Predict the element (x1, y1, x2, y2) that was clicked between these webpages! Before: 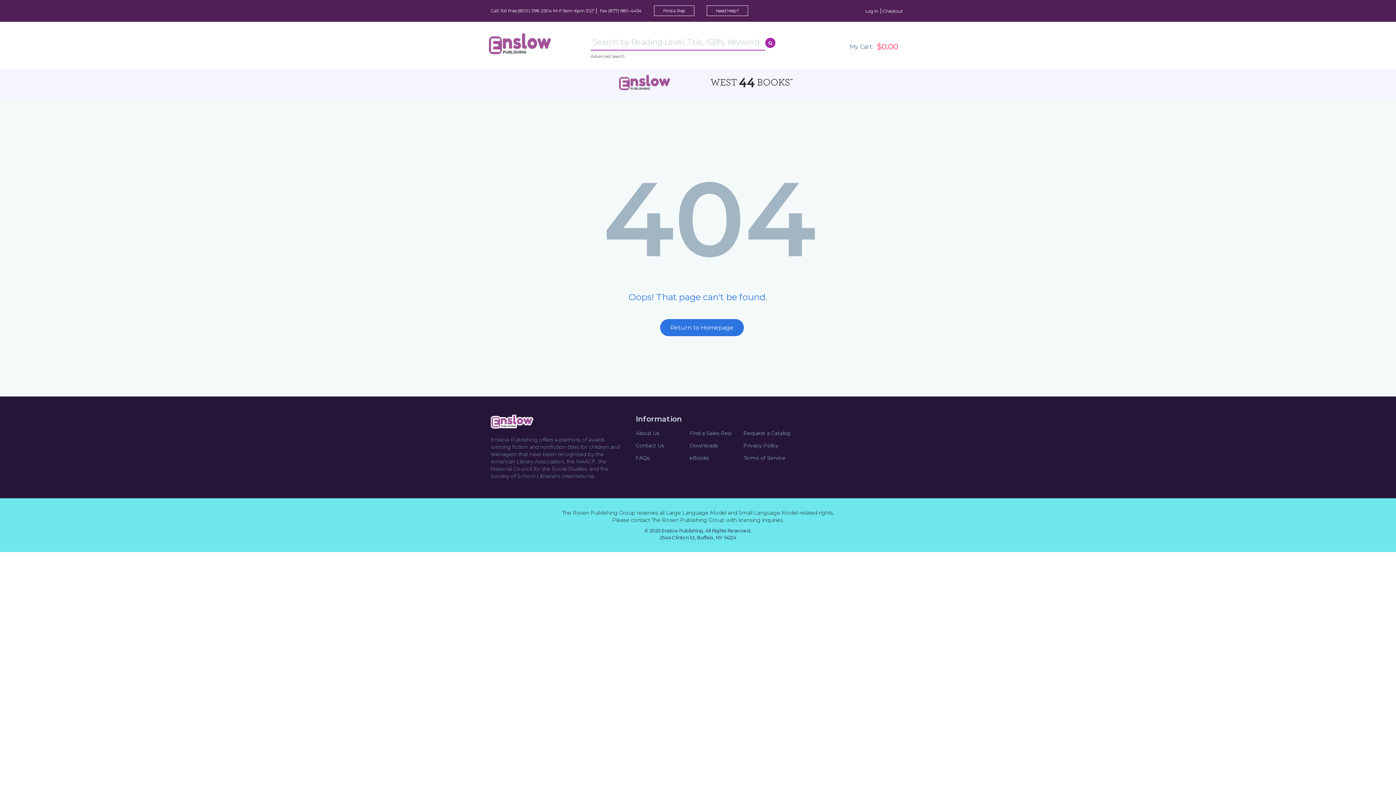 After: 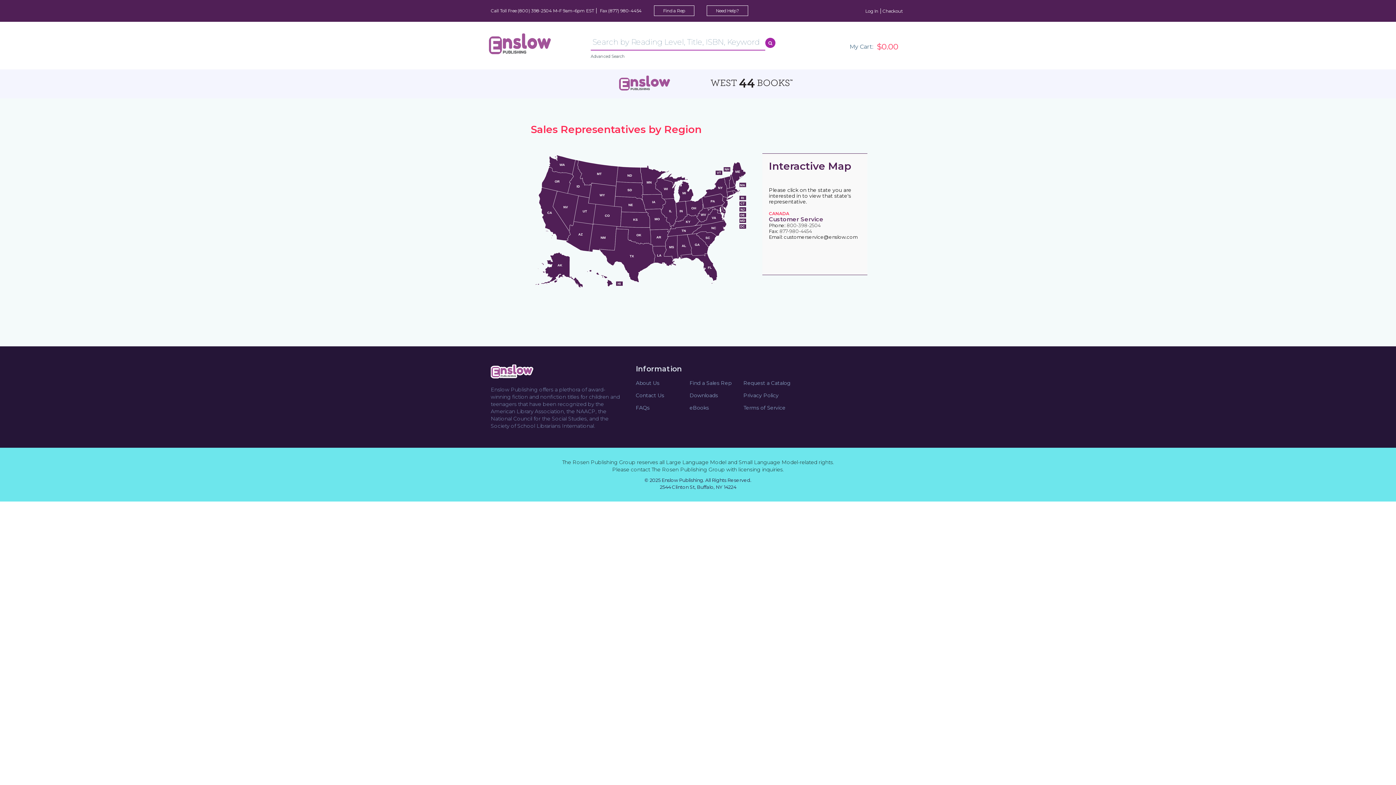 Action: bbox: (689, 429, 742, 437) label: Find a Sales Rep